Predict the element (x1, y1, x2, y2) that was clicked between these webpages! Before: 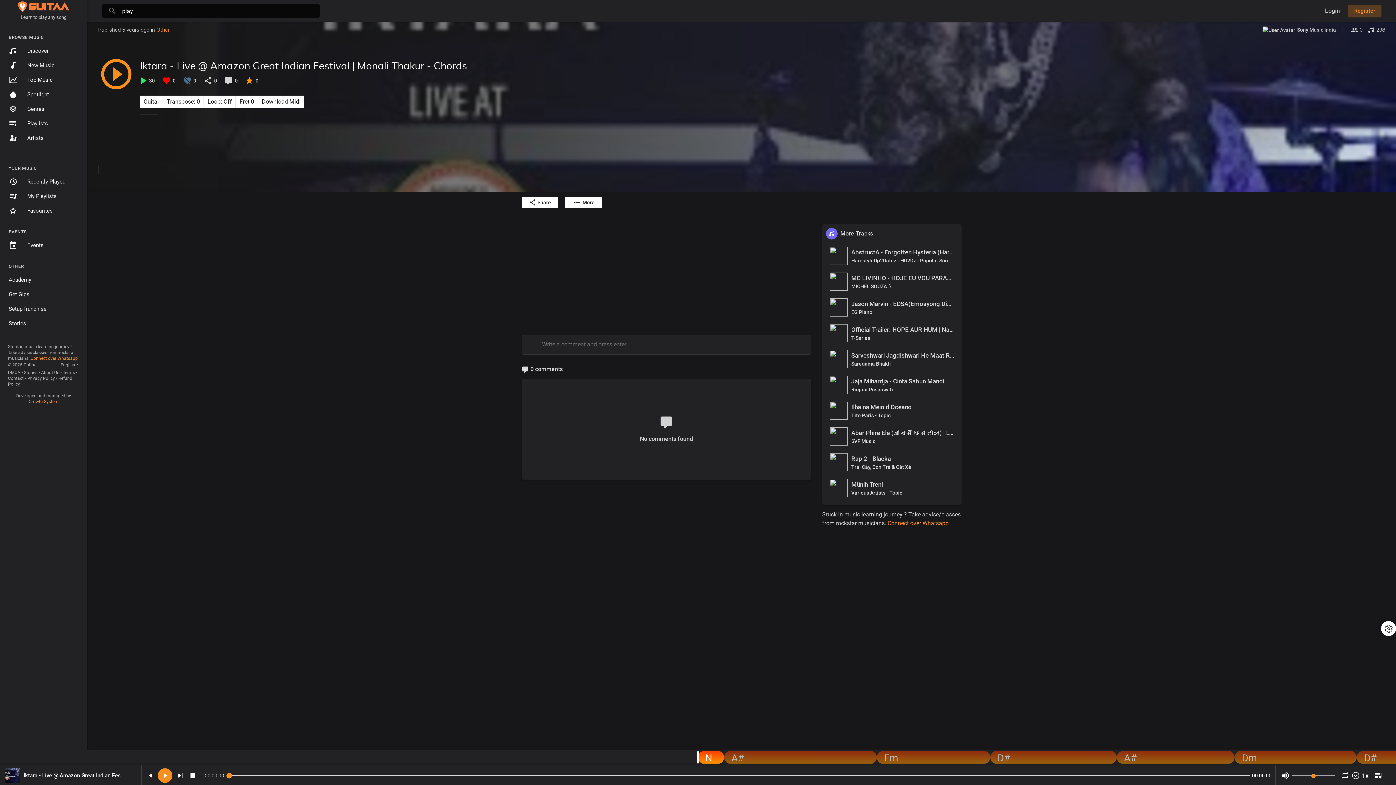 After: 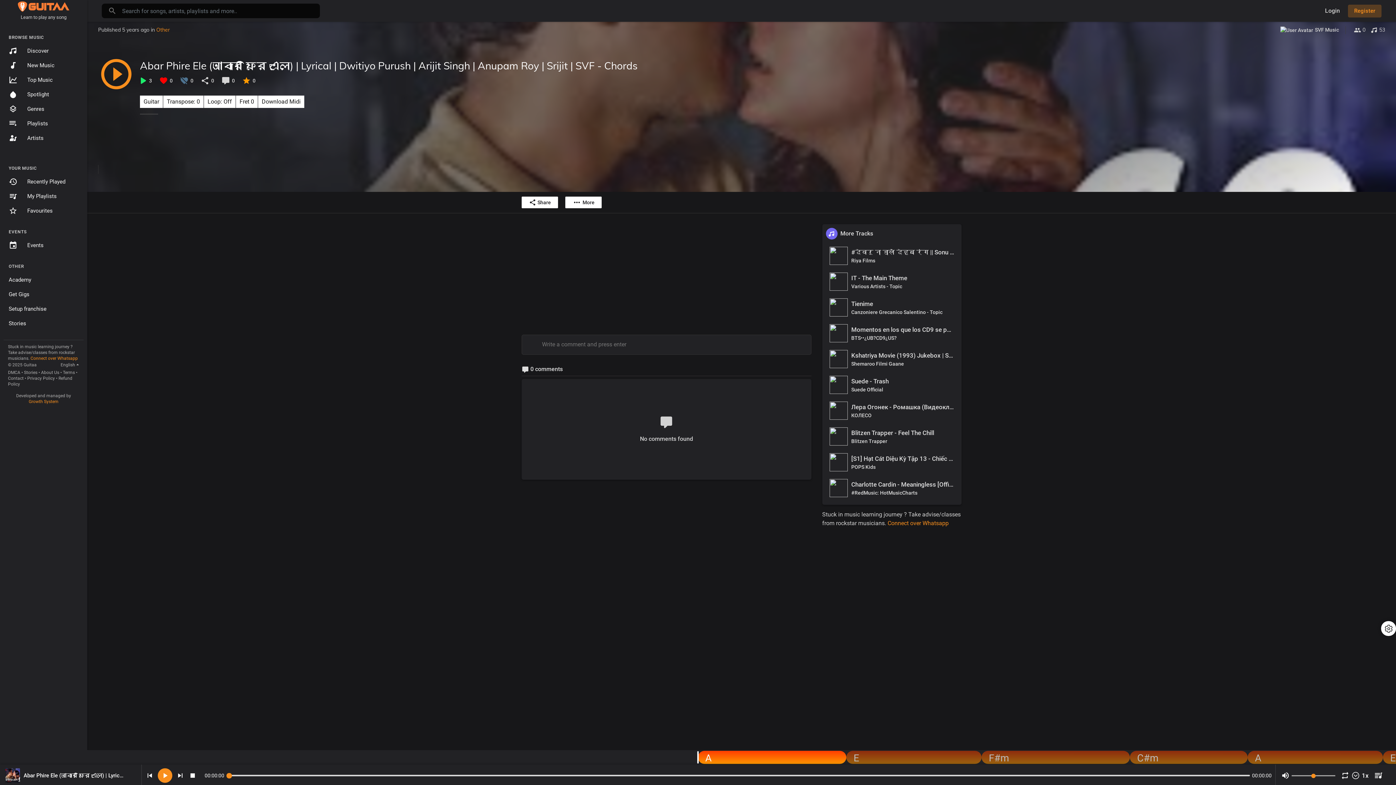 Action: label: Abar Phire Ele (আবার ফিরে এলে) | Lyrical | Dwitiyo Purush | Arijit Singh | Anupam Roy | Srijit | SVF bbox: (851, 429, 954, 436)